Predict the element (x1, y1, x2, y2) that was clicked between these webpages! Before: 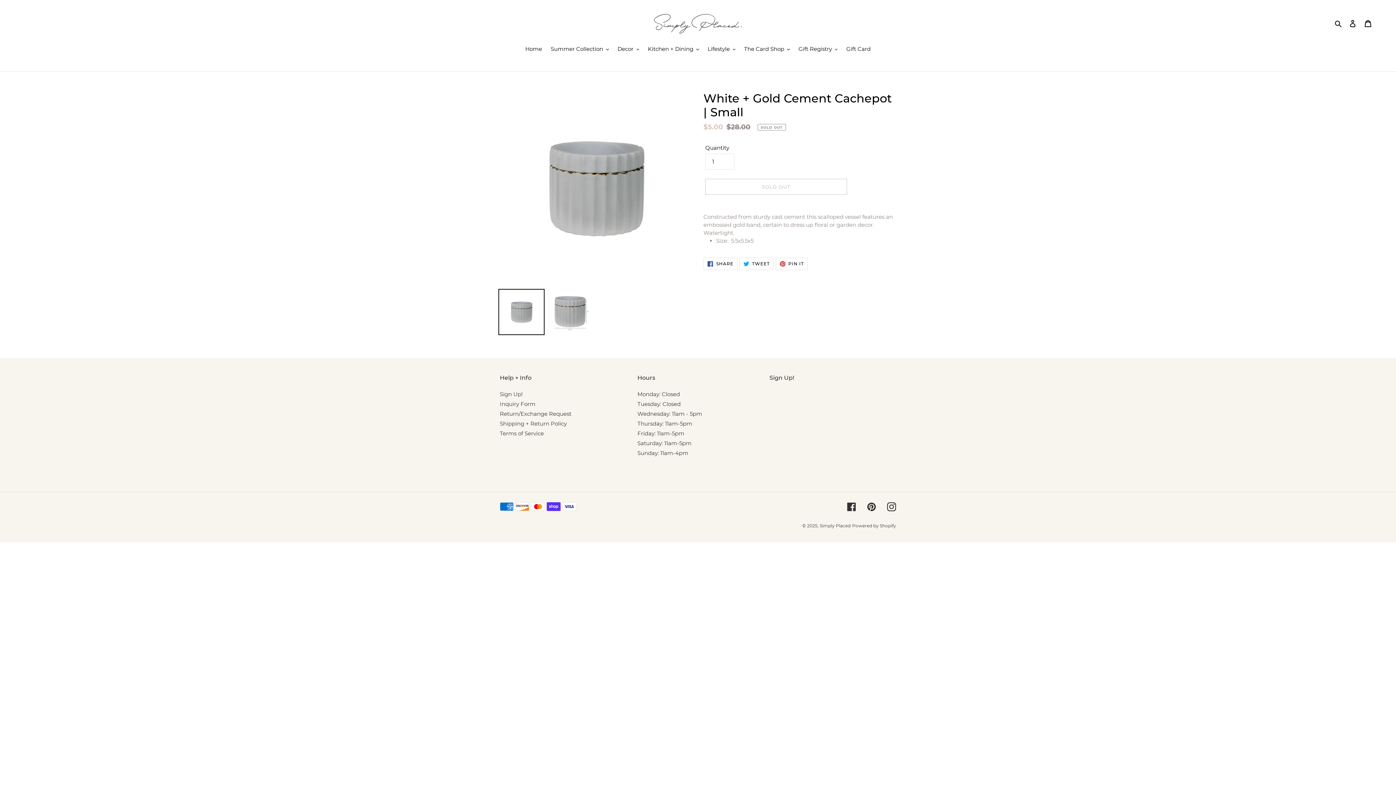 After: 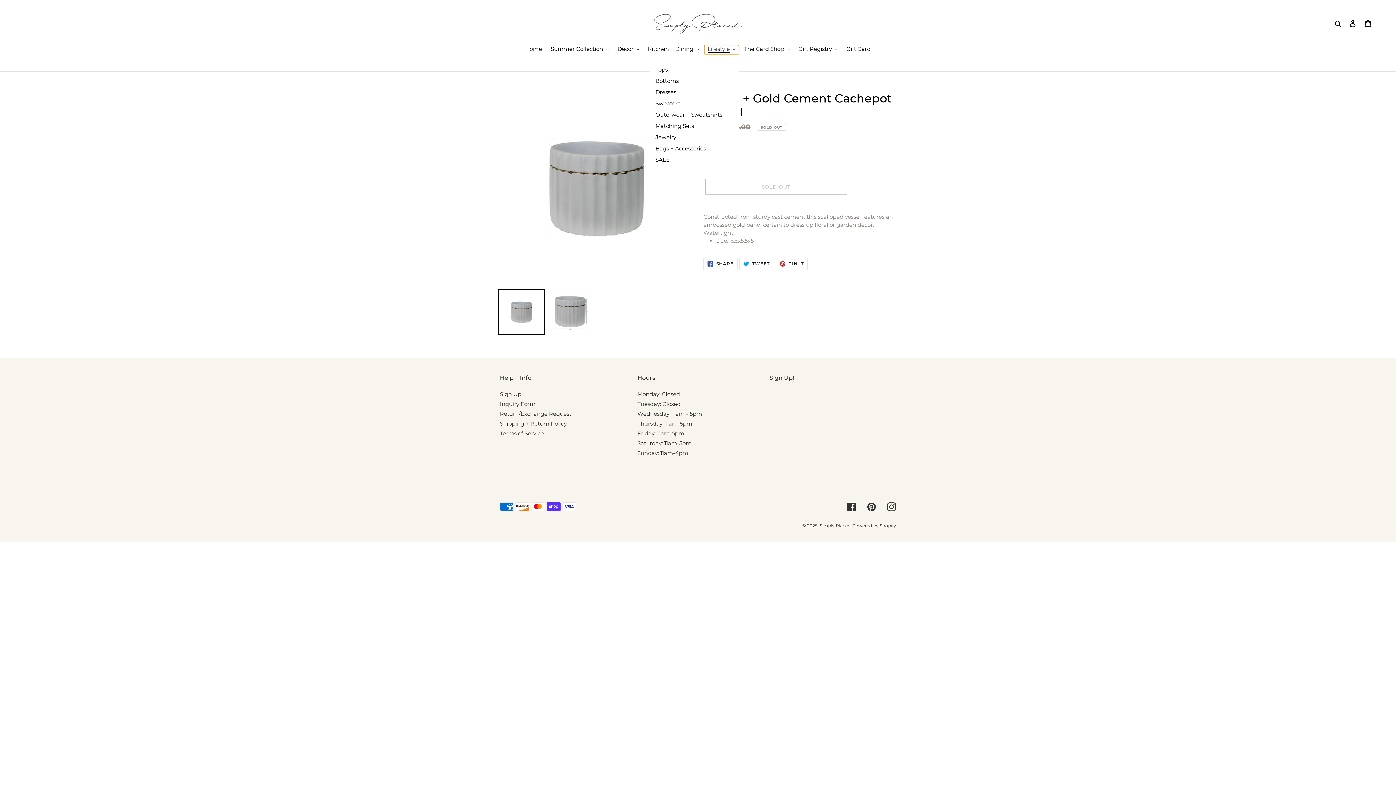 Action: bbox: (704, 45, 739, 54) label: Lifestyle